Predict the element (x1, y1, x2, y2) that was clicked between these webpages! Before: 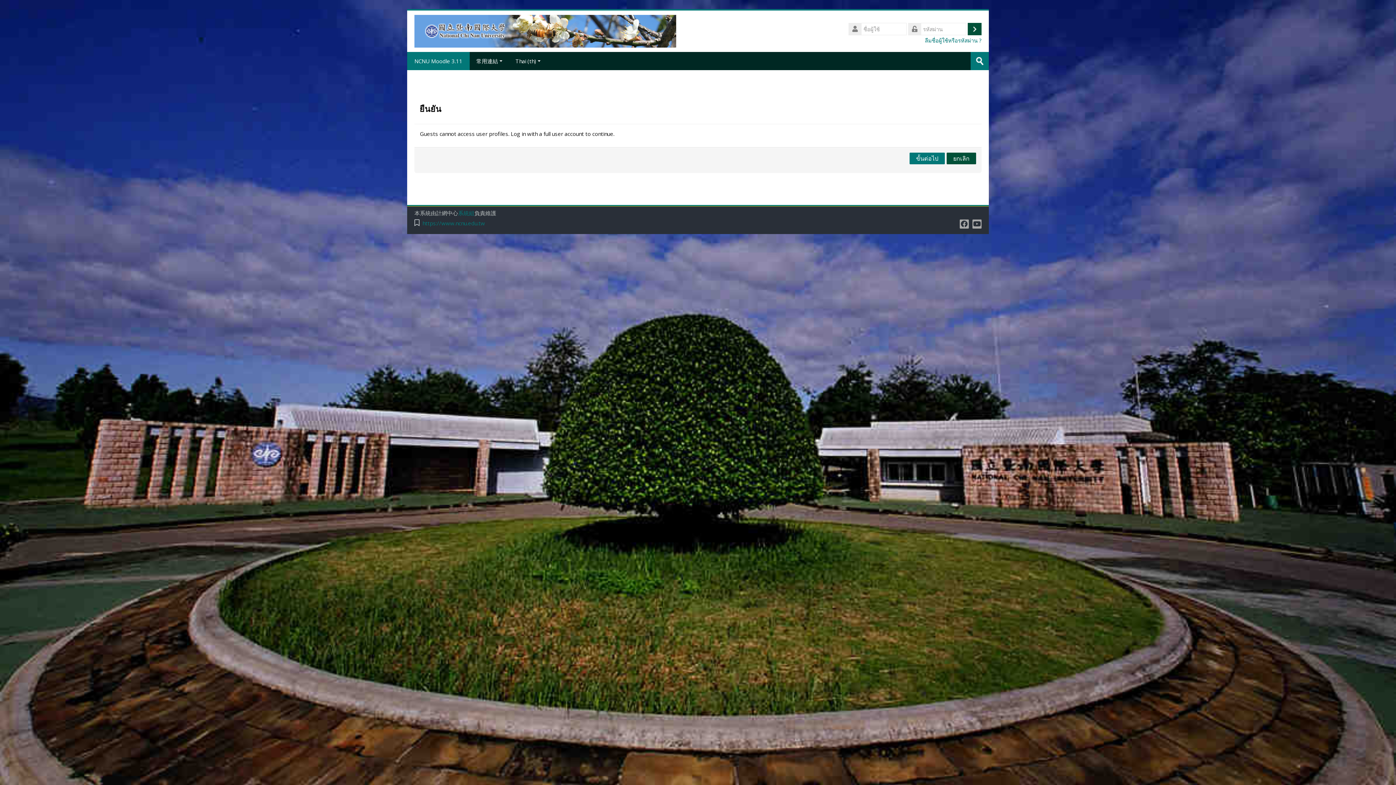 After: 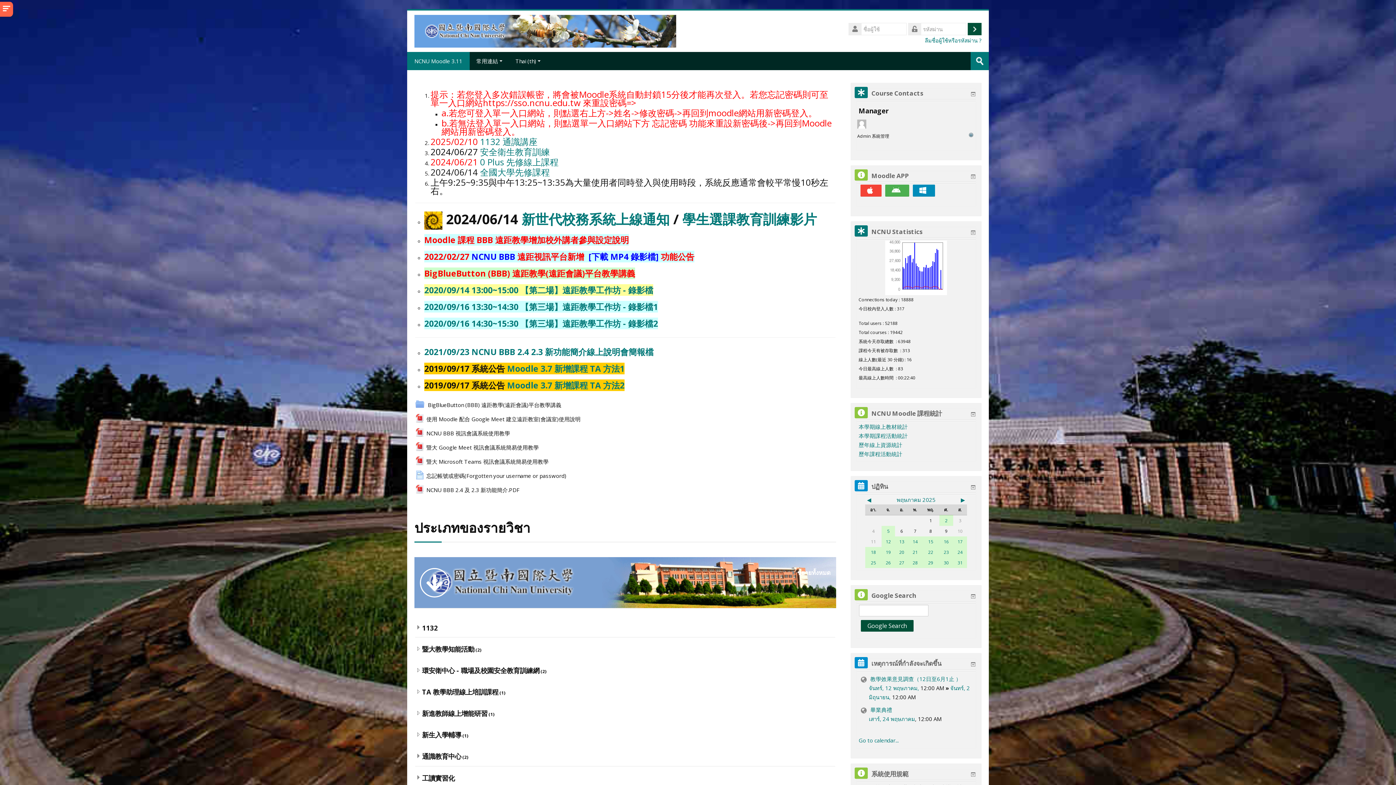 Action: bbox: (946, 152, 976, 164) label: ยกเลิก